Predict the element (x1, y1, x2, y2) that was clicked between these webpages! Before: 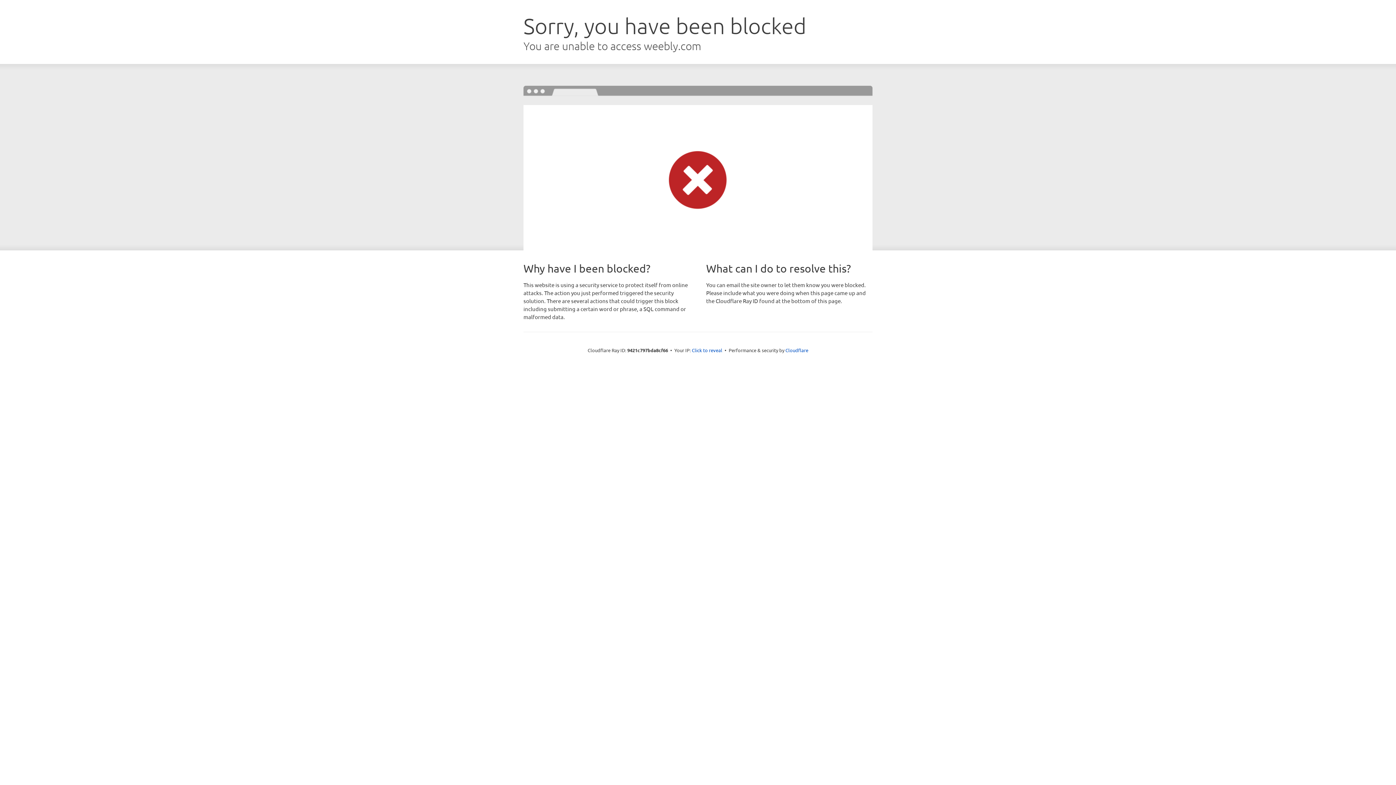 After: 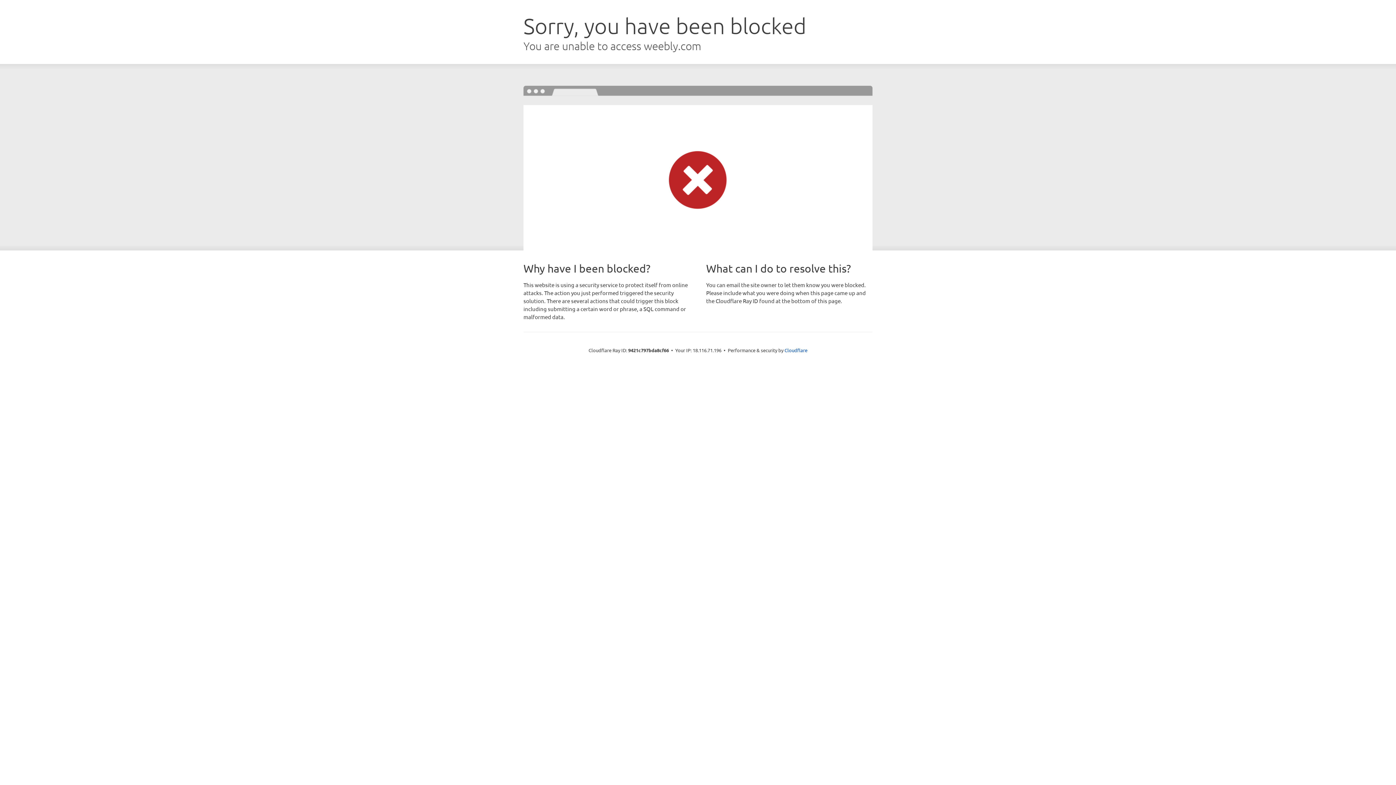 Action: bbox: (692, 346, 722, 353) label: Click to reveal